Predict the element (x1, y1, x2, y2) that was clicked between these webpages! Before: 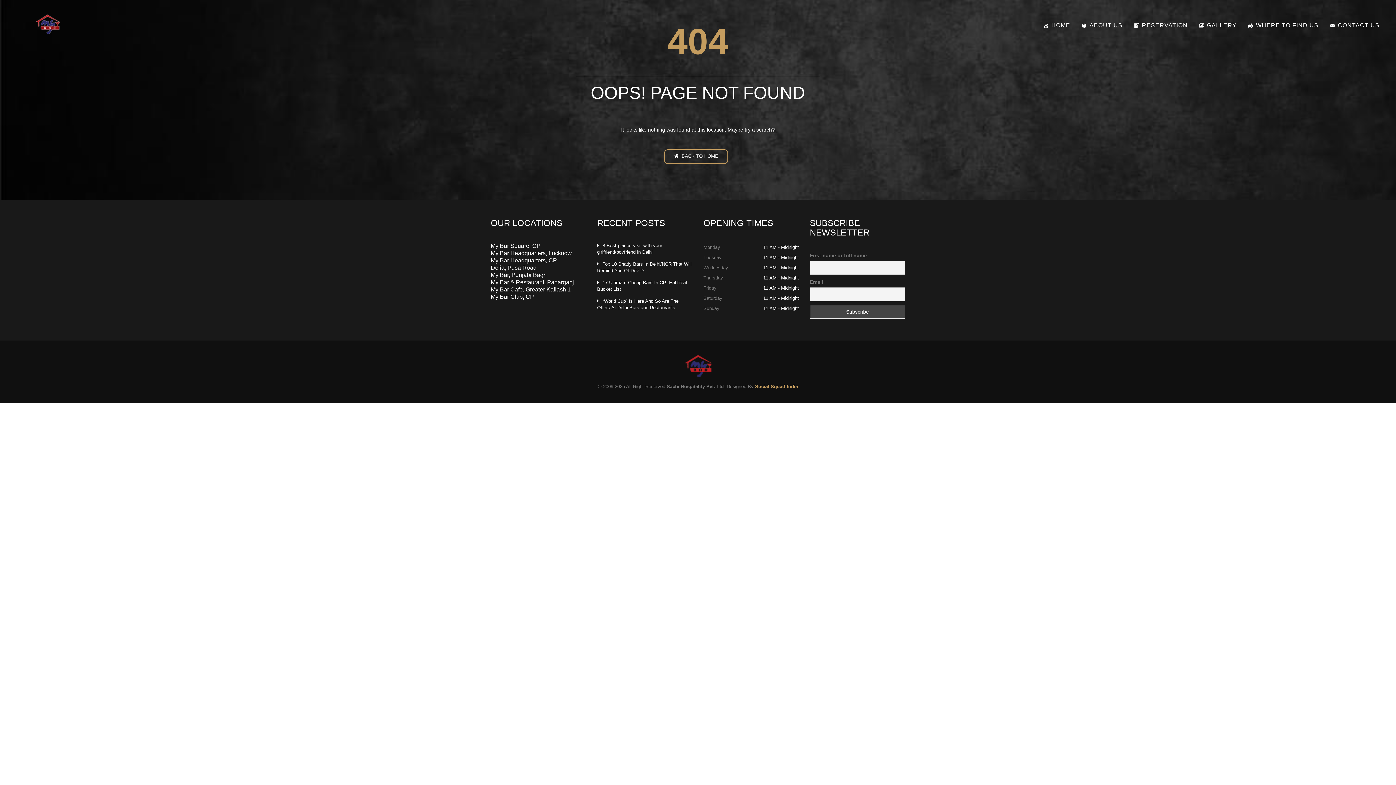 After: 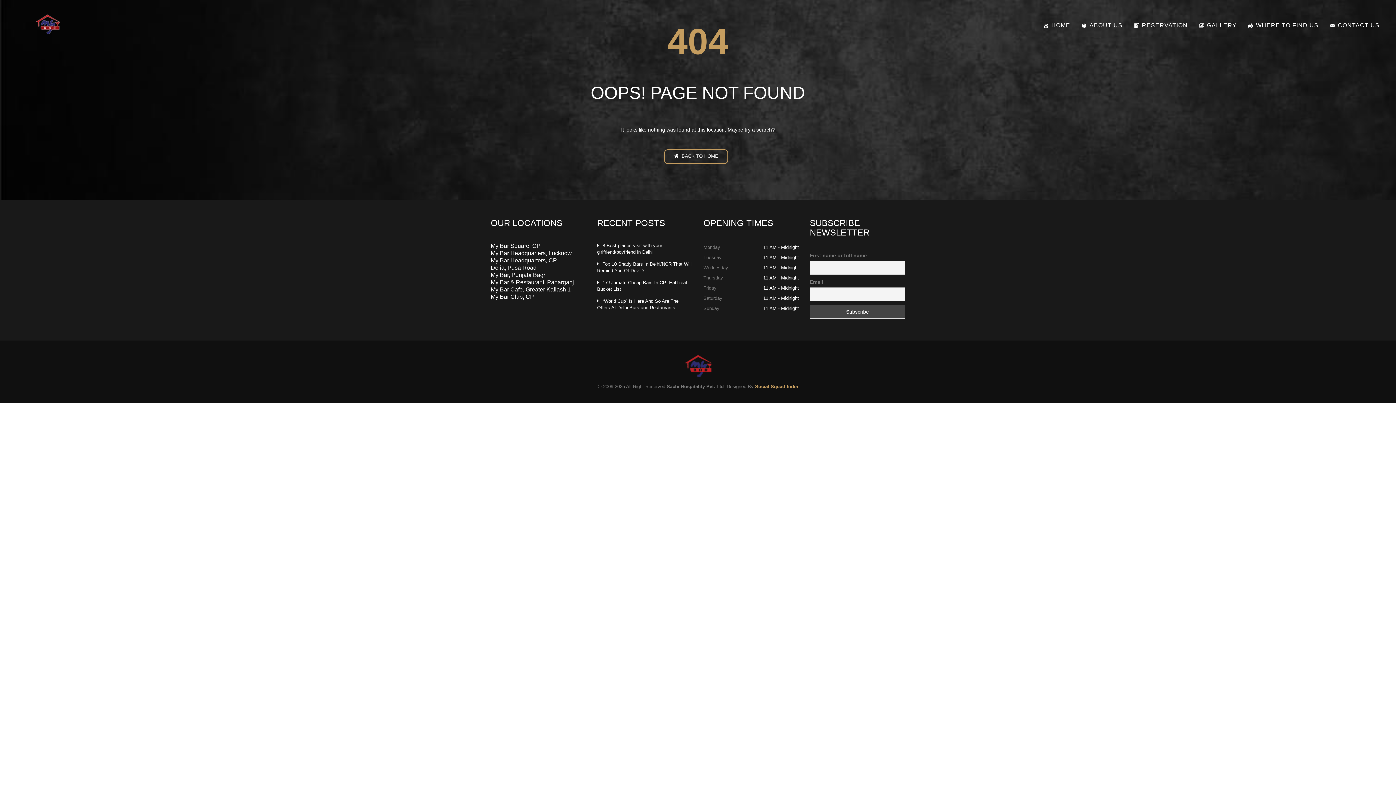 Action: label: My Bar, Punjabi Bagh bbox: (490, 272, 546, 278)